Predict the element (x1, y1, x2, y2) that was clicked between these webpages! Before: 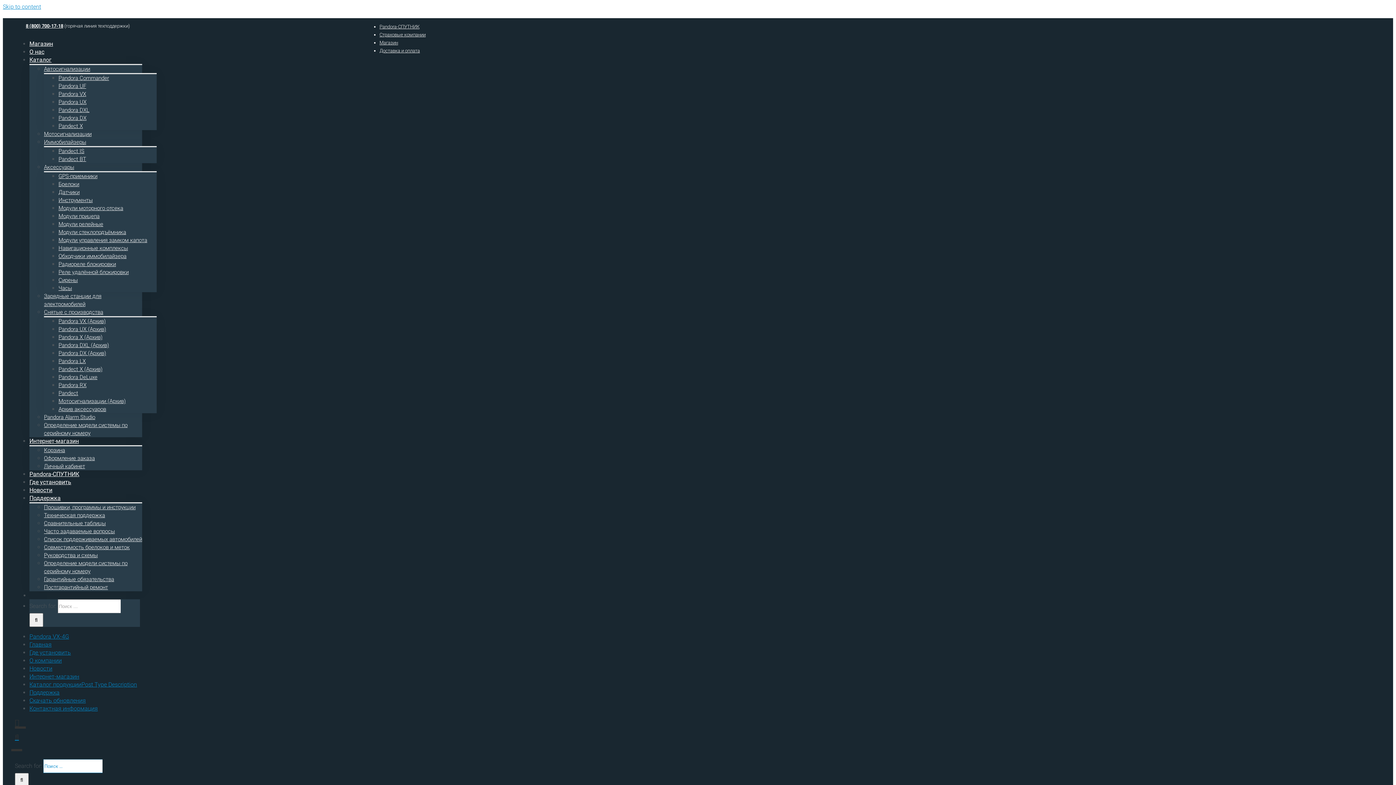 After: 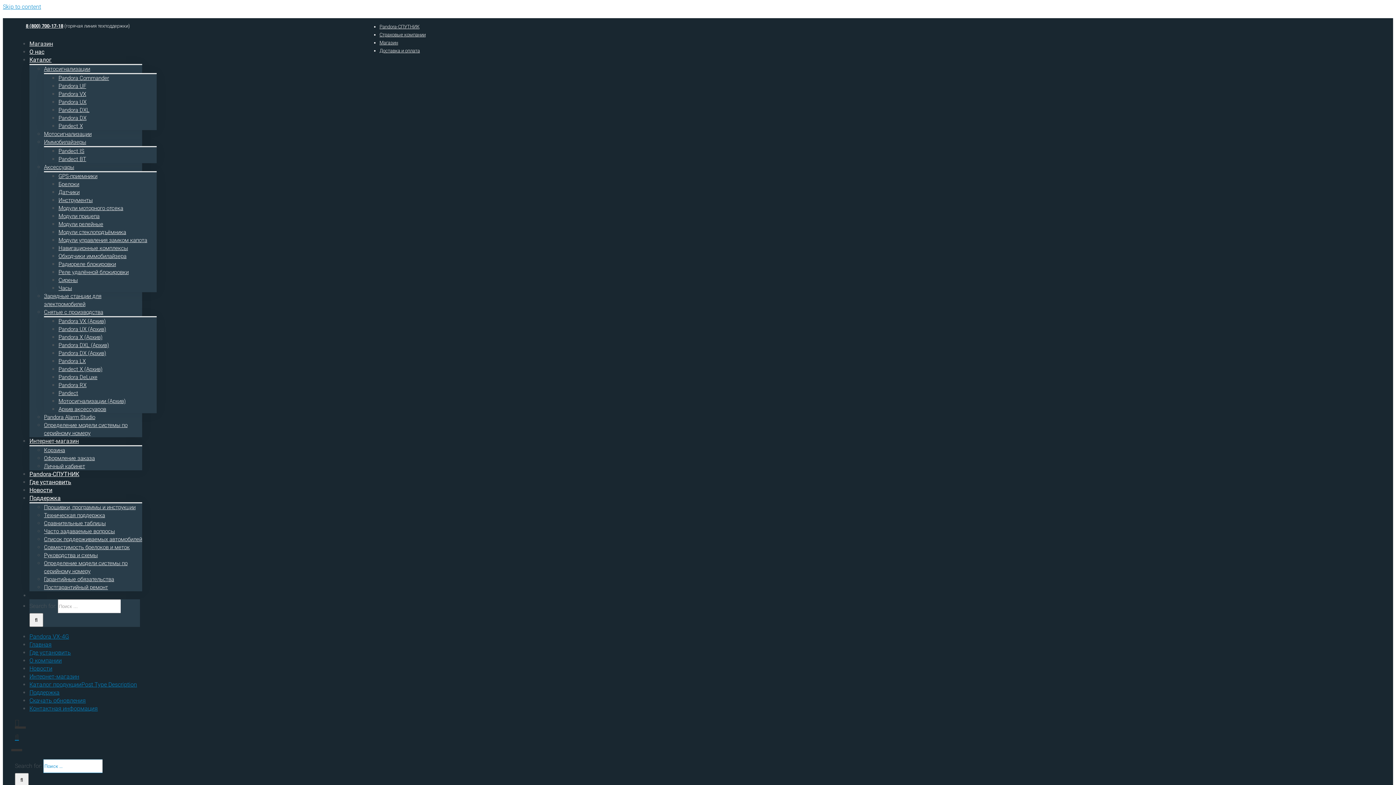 Action: label: Магазин bbox: (29, 40, 53, 47)